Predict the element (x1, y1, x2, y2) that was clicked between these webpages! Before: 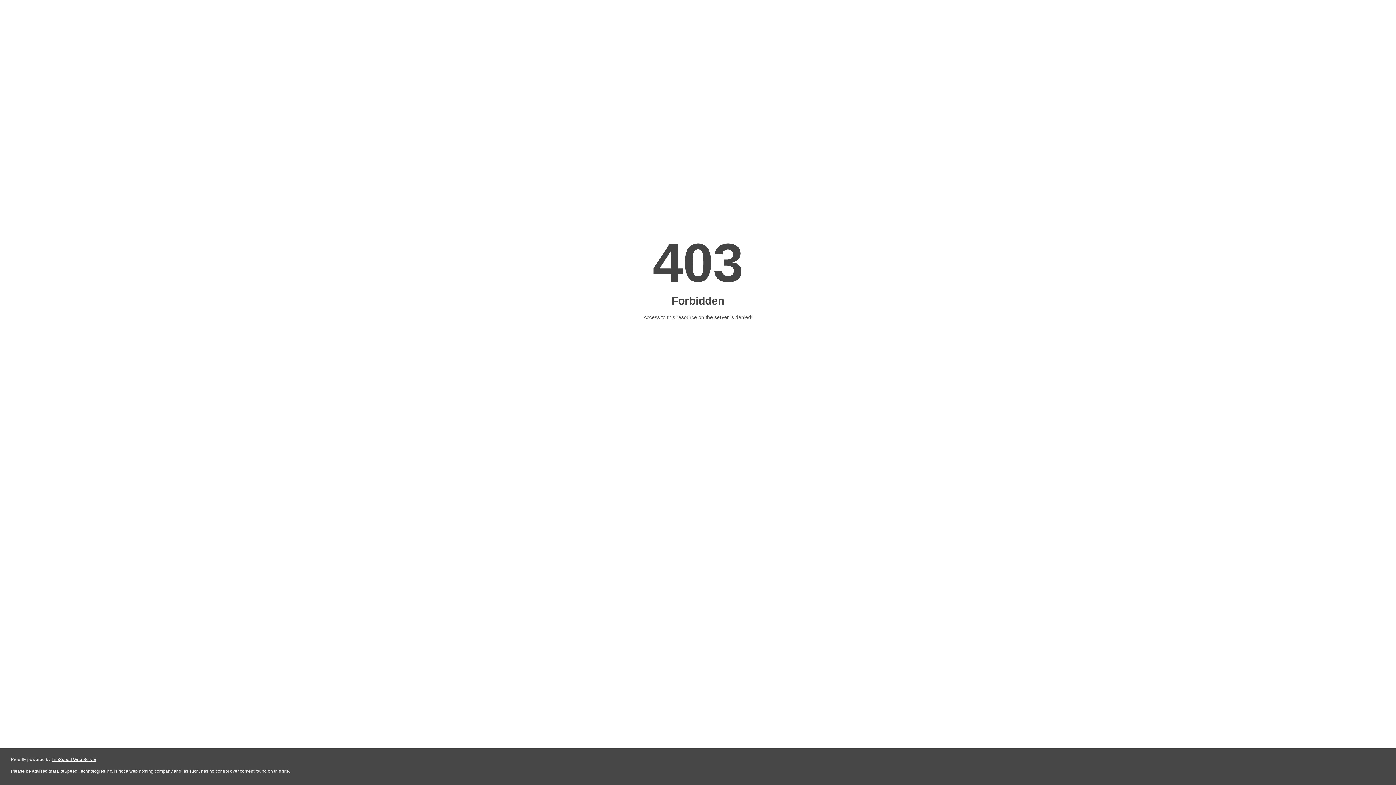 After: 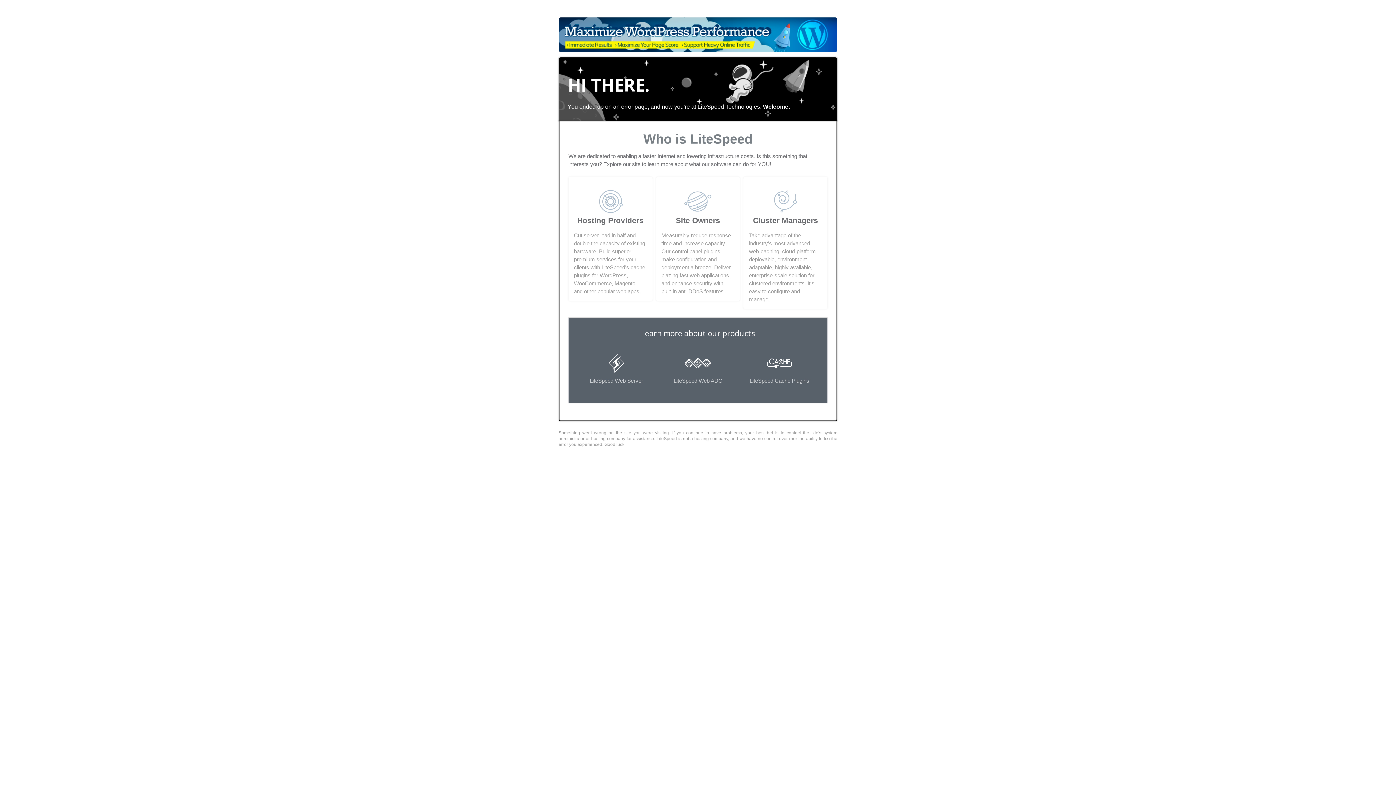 Action: bbox: (51, 757, 96, 762) label: LiteSpeed Web Server